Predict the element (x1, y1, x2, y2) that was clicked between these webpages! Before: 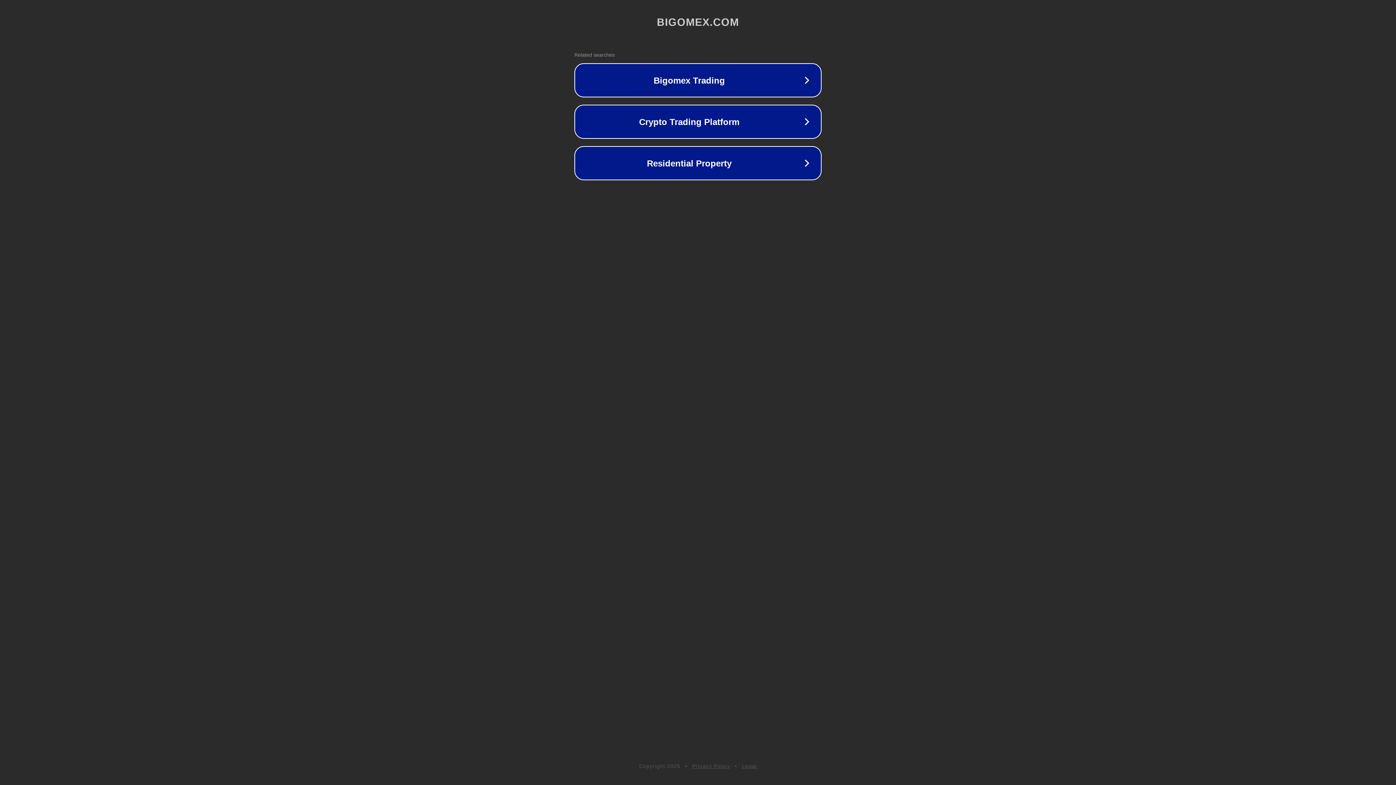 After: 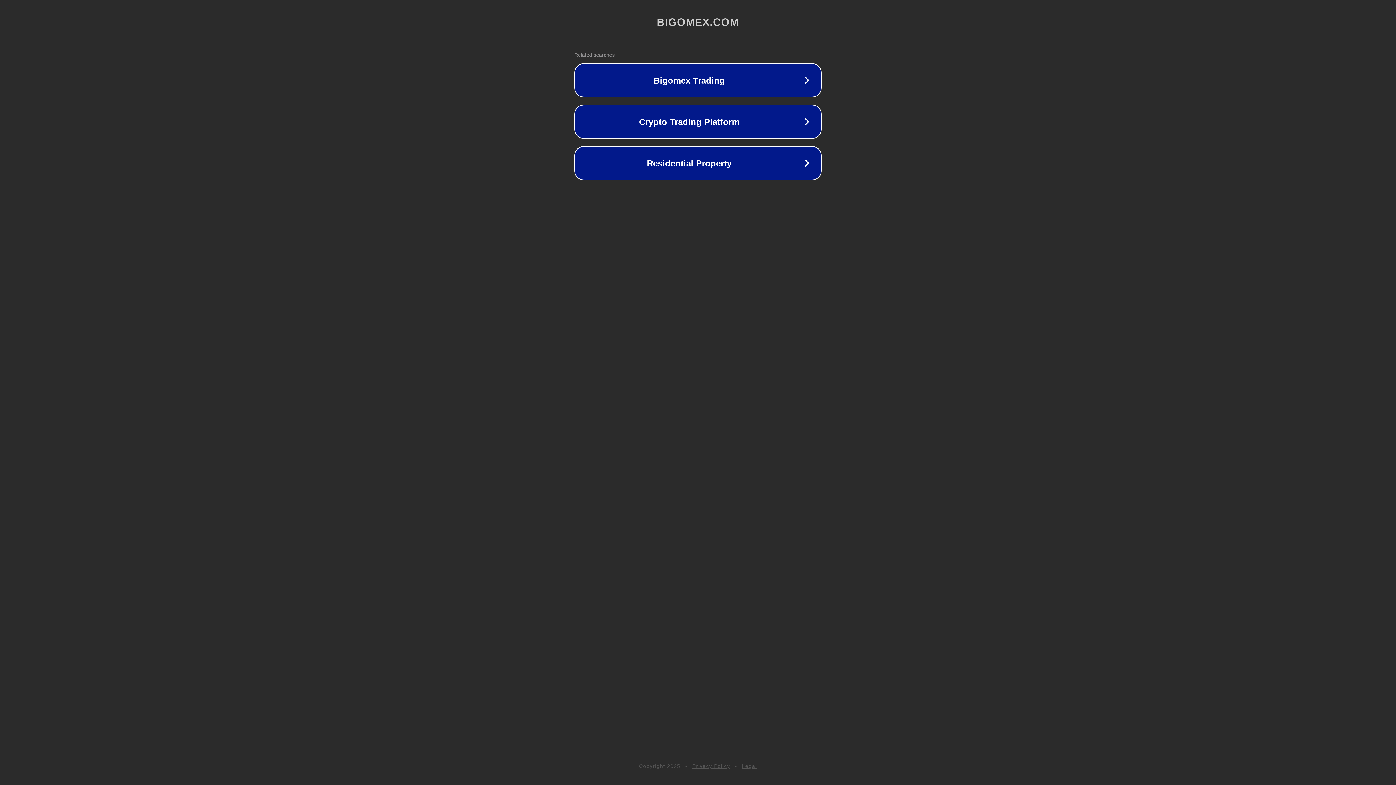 Action: bbox: (742, 763, 757, 769) label: Legal